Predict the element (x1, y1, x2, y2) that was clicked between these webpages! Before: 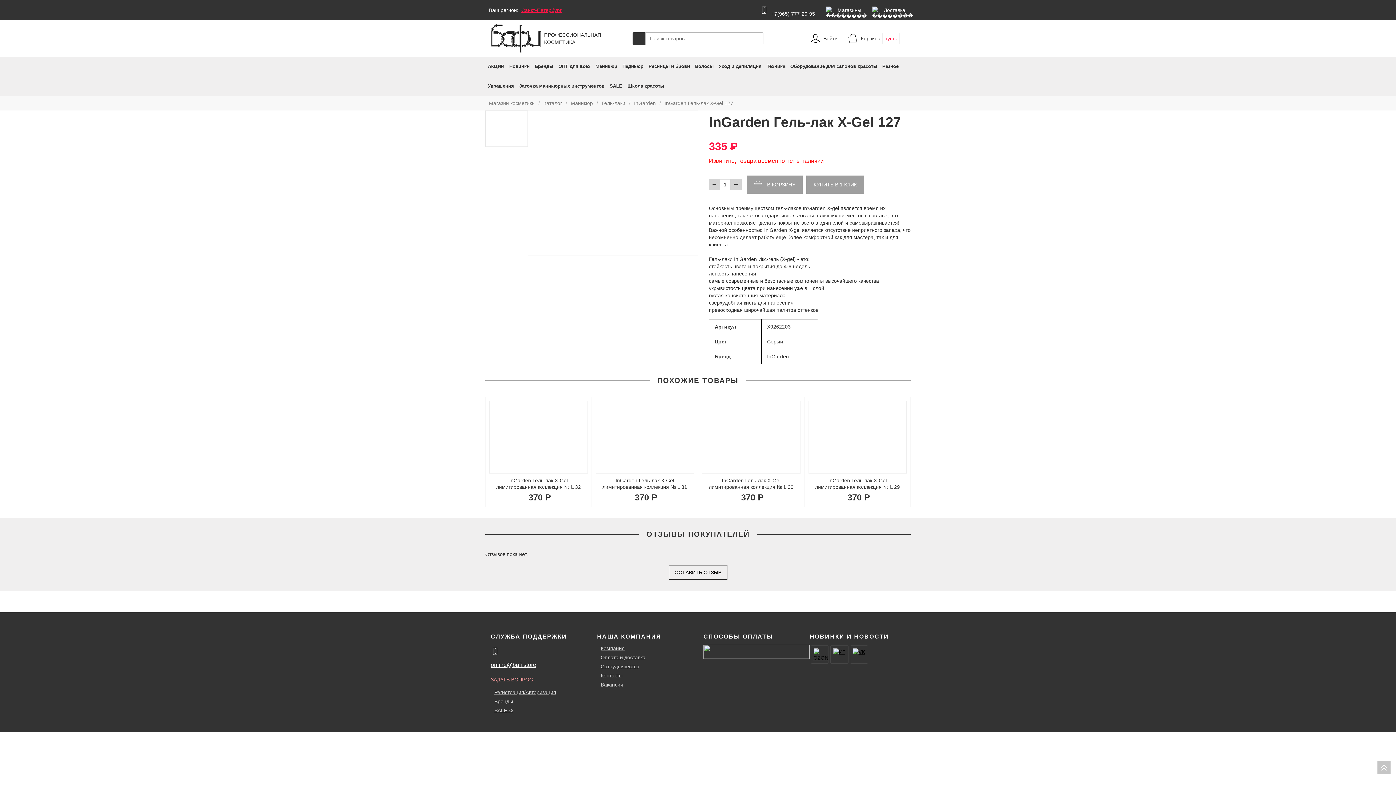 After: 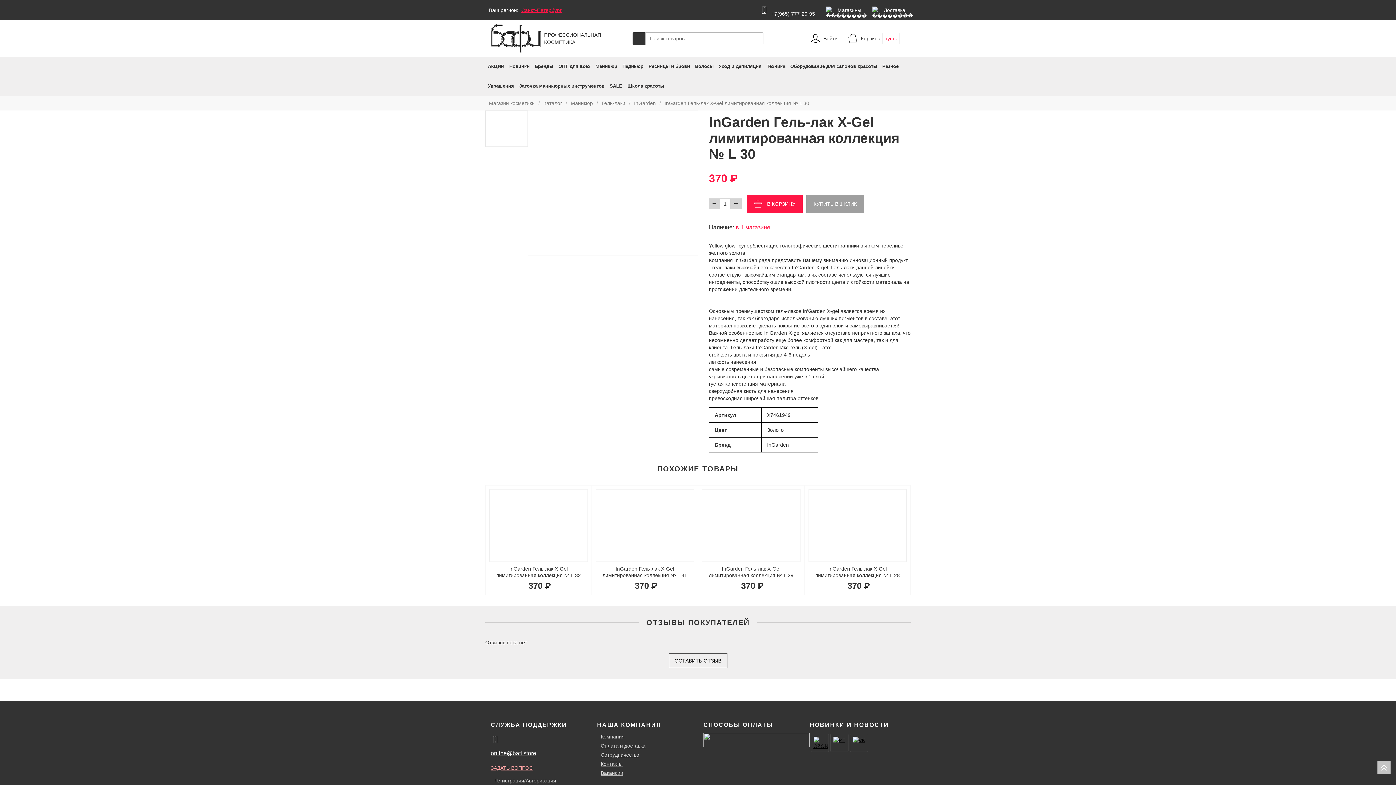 Action: bbox: (698, 397, 804, 507) label: InGarden Гель-лак X-Gel лимитированная коллекция № L 30
370 Р